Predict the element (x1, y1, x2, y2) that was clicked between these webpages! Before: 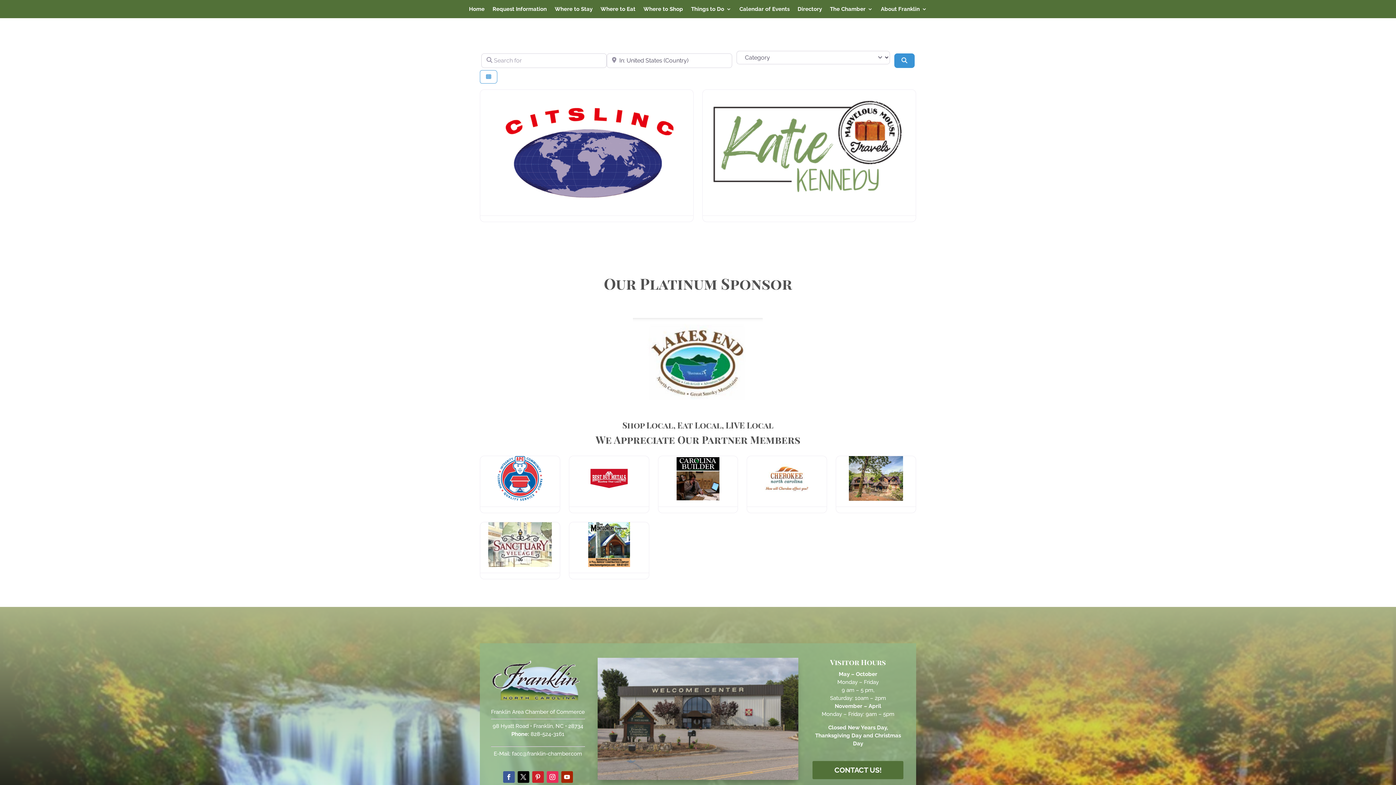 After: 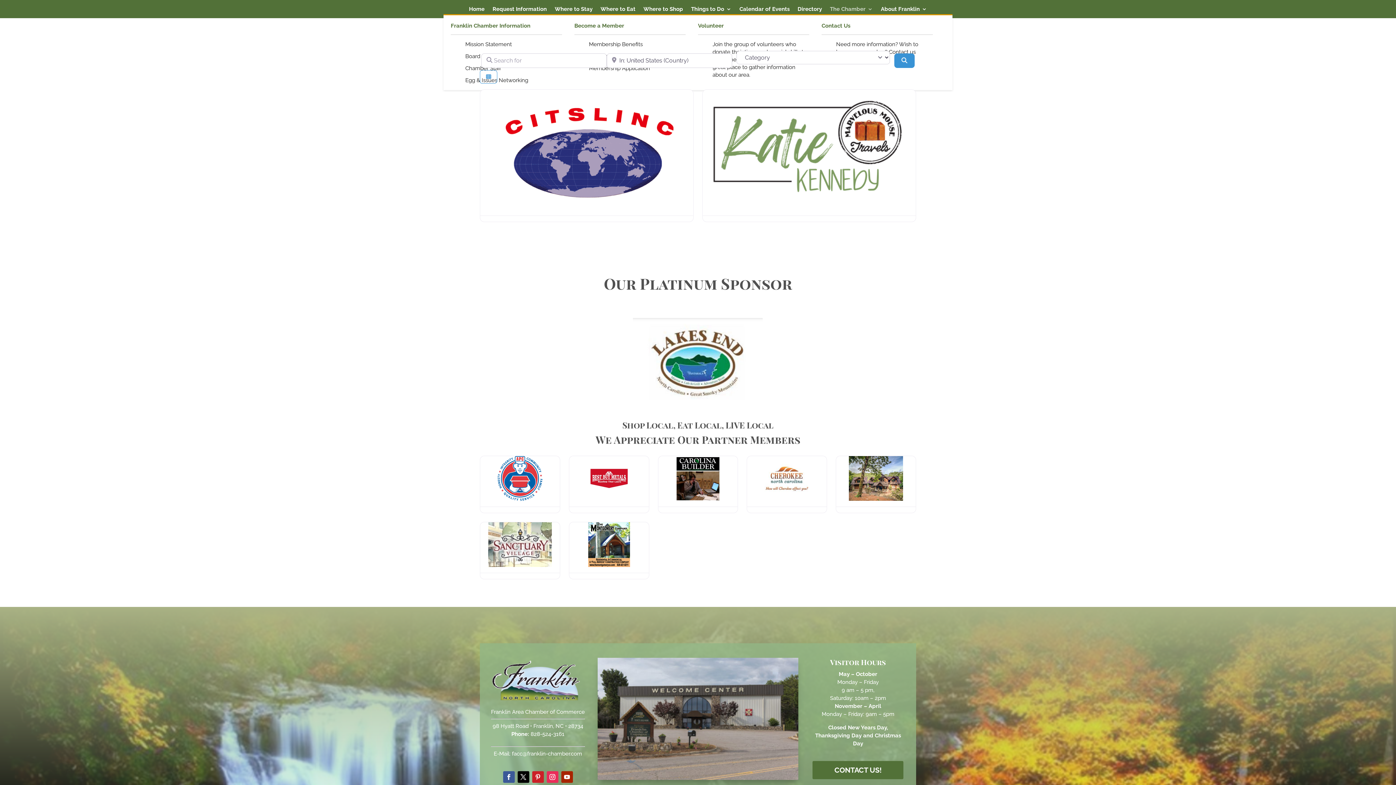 Action: label: The Chamber bbox: (830, 6, 873, 14)